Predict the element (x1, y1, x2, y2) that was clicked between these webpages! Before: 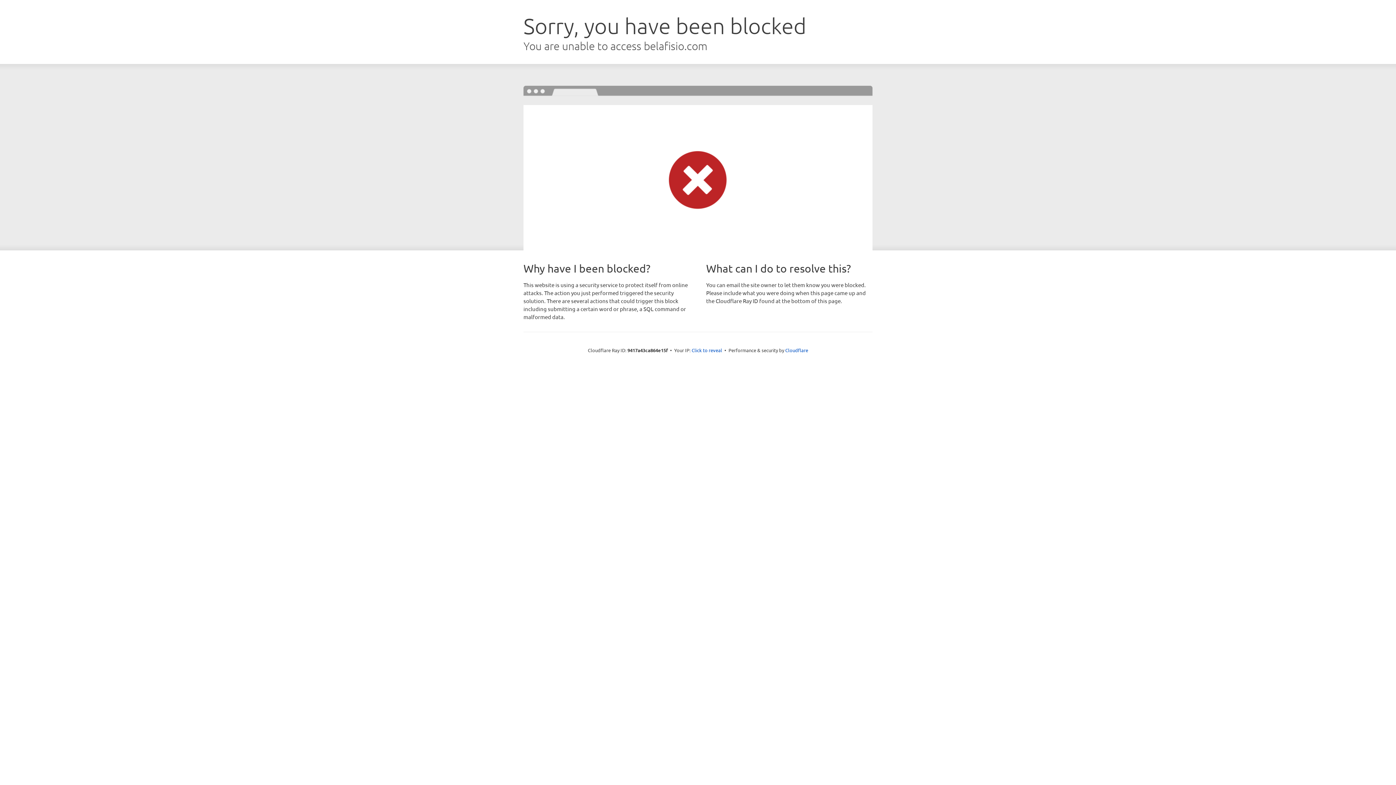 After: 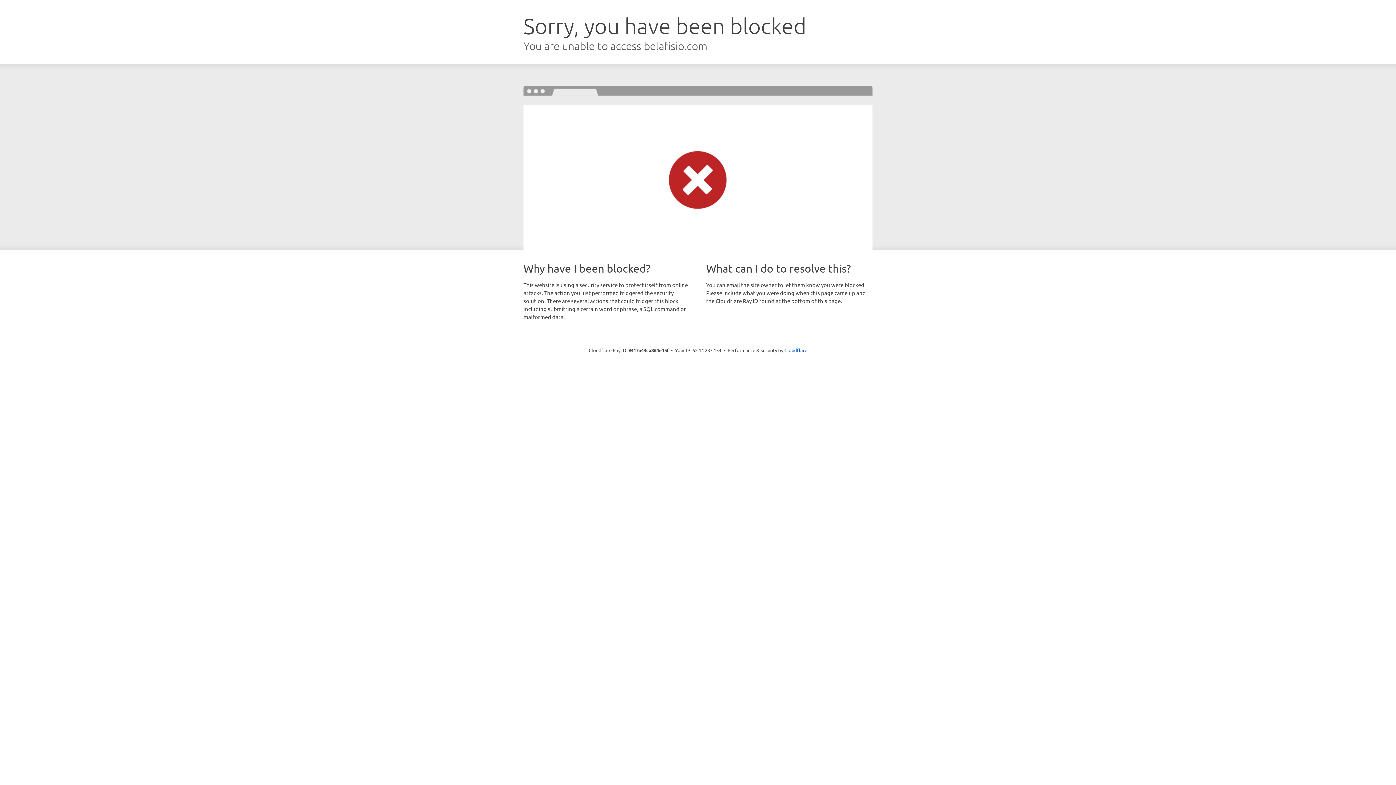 Action: label: Click to reveal bbox: (691, 346, 722, 353)